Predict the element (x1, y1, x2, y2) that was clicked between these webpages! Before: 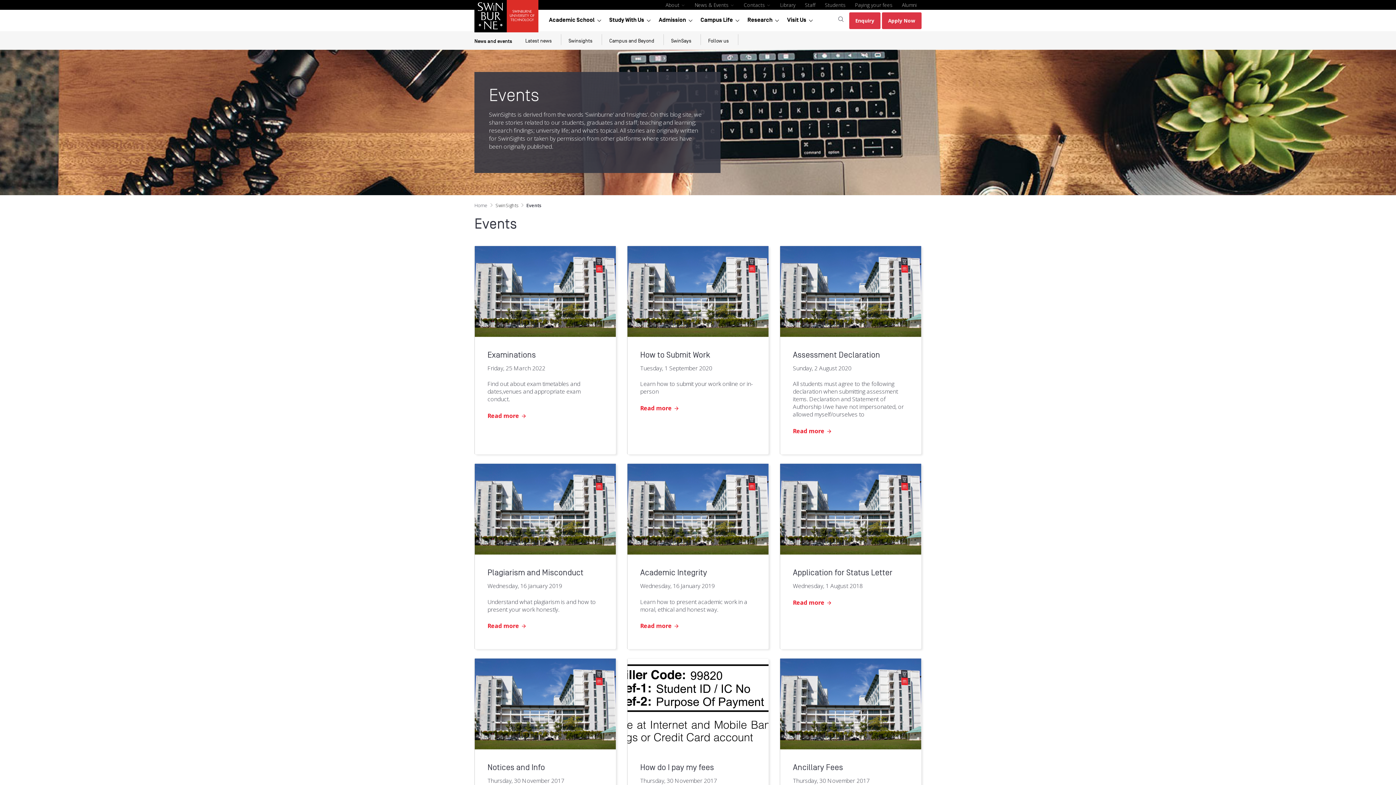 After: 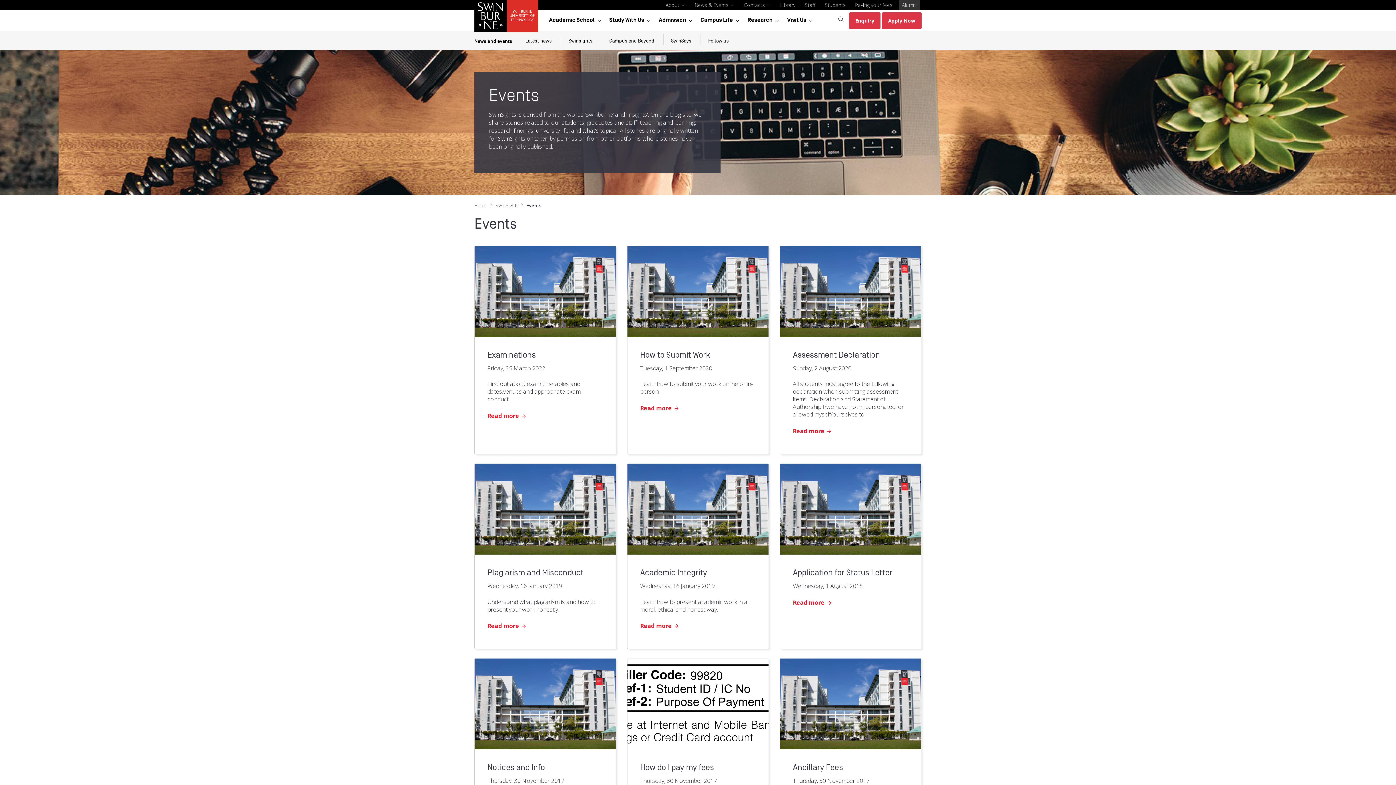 Action: bbox: (899, 0, 920, 9) label: Alumni